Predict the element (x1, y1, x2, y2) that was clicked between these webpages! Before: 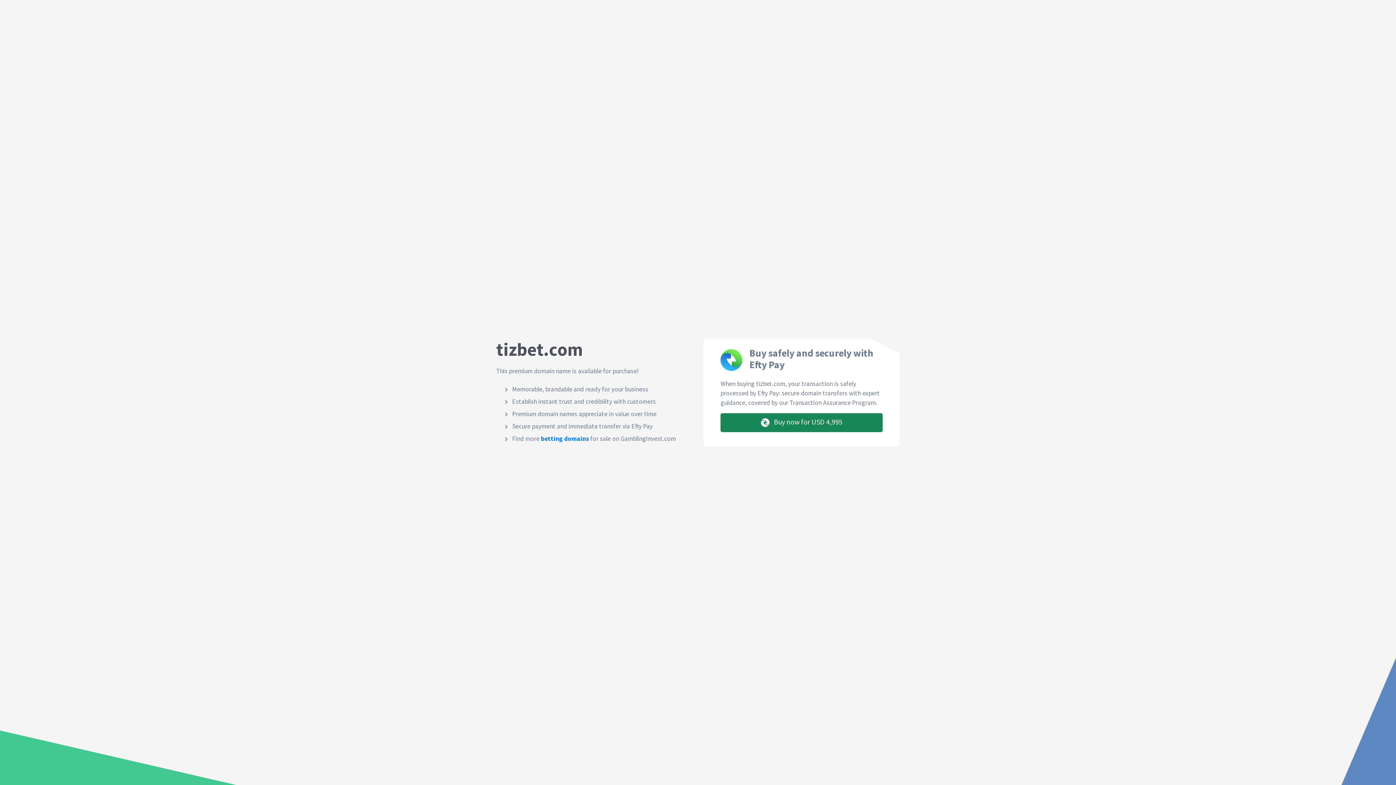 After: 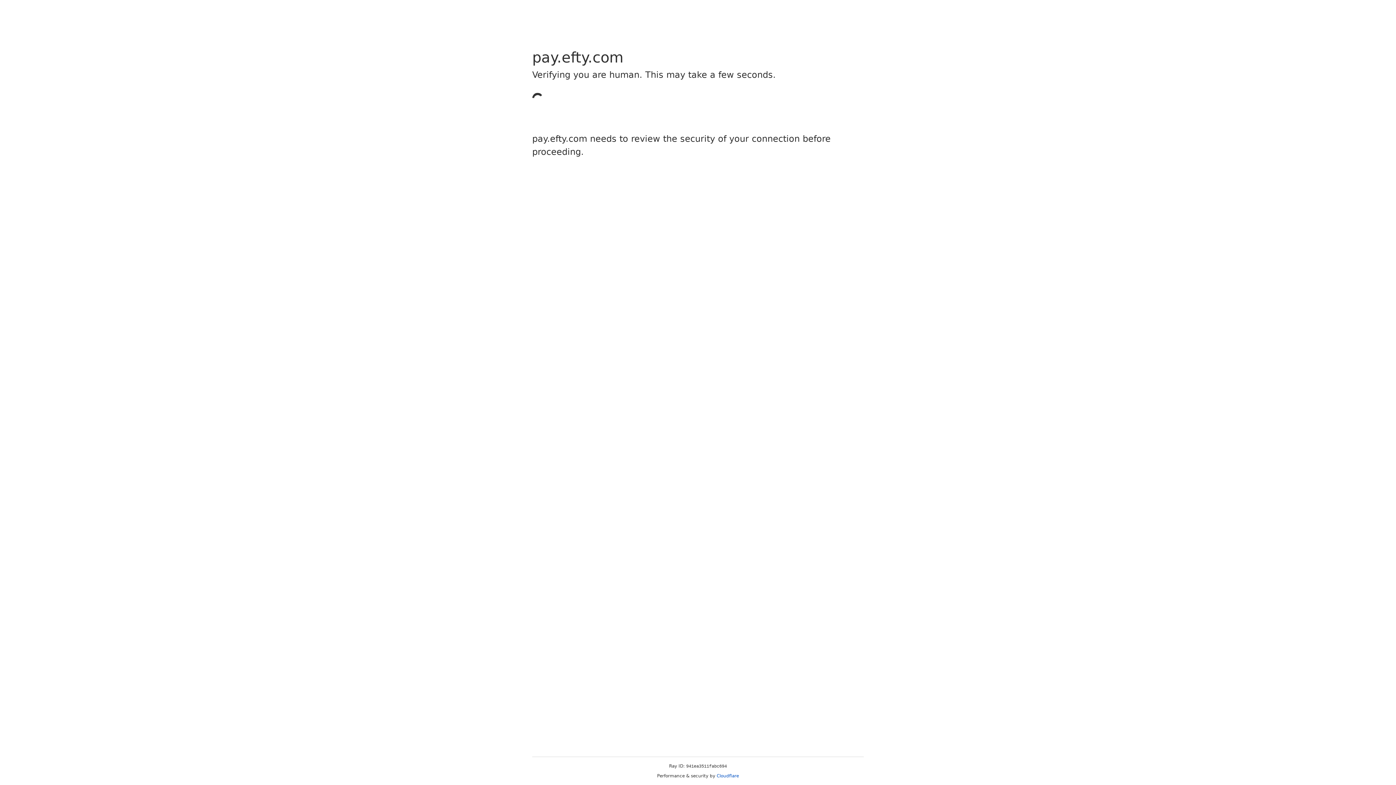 Action: bbox: (720, 413, 882, 432) label:  Buy now for USD 4,995